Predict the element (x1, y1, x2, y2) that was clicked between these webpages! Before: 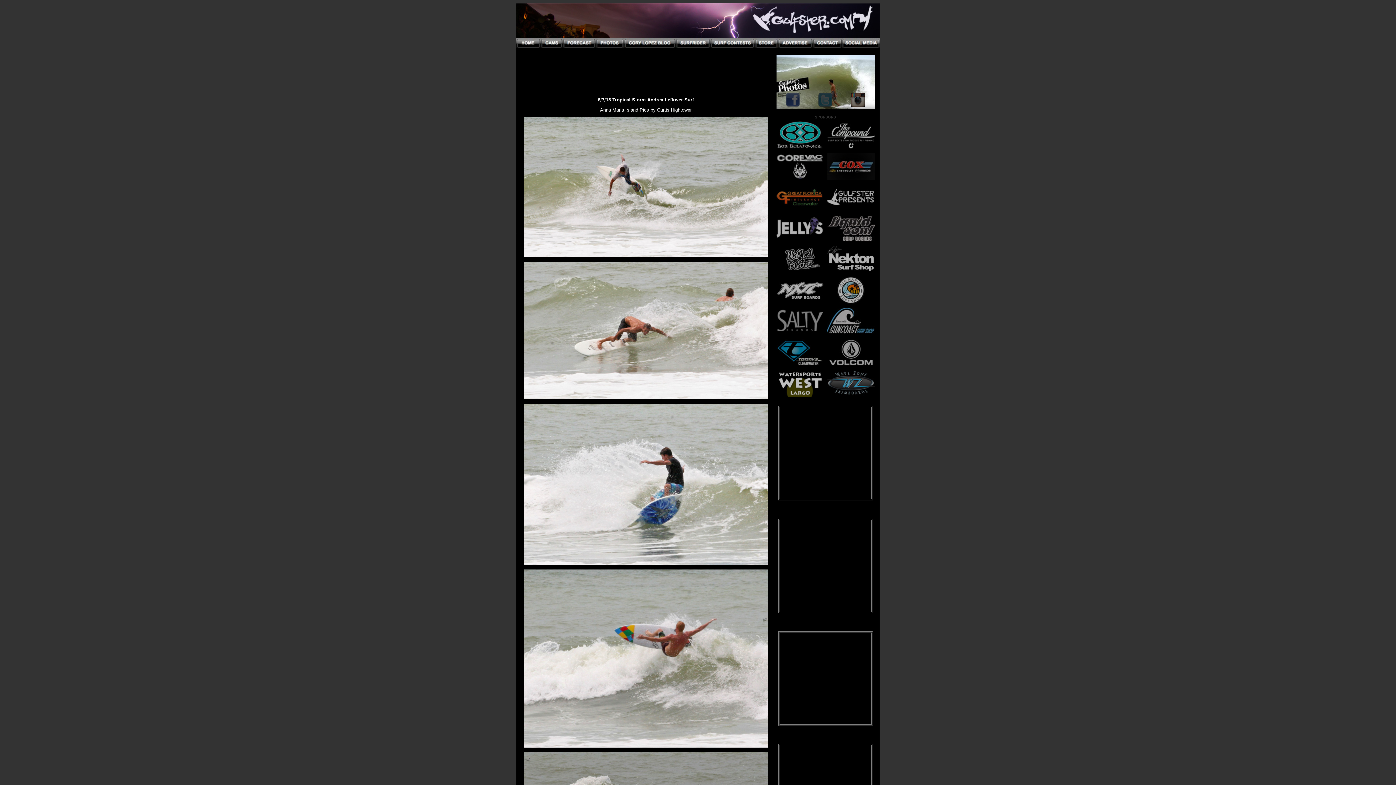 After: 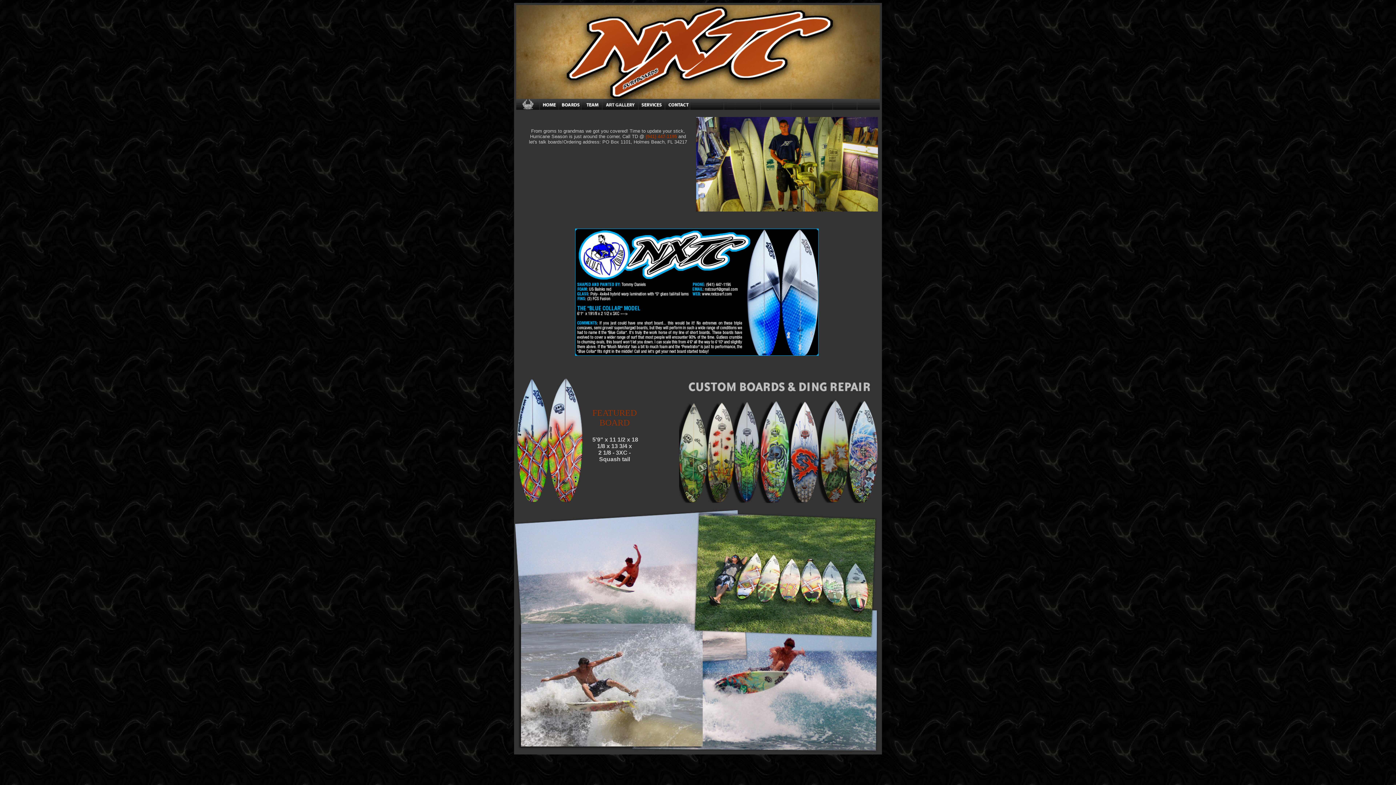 Action: bbox: (776, 299, 823, 305)